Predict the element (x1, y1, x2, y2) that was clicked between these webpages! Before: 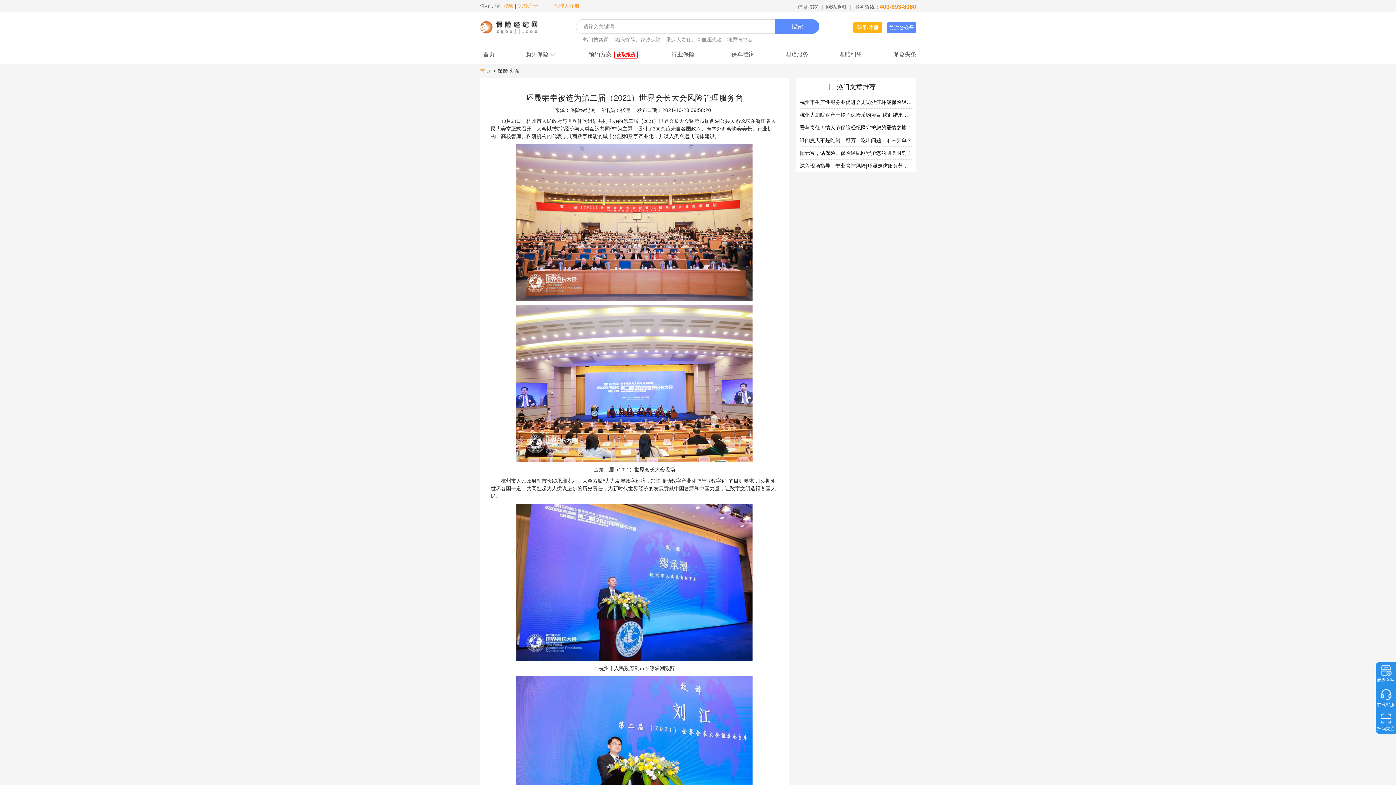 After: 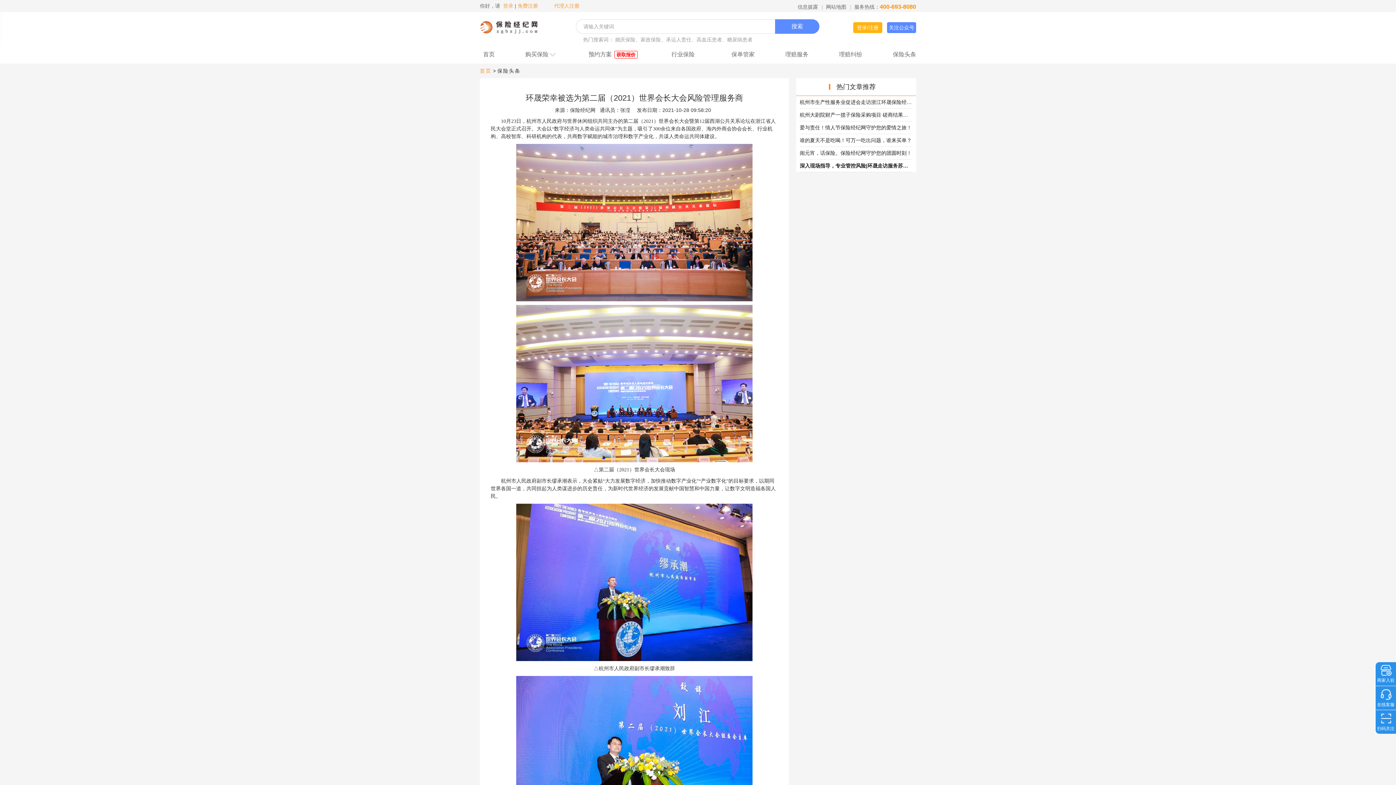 Action: bbox: (796, 159, 916, 172) label: 深入现场指导，专业管控风险|环晟走访服务苏台二期项目